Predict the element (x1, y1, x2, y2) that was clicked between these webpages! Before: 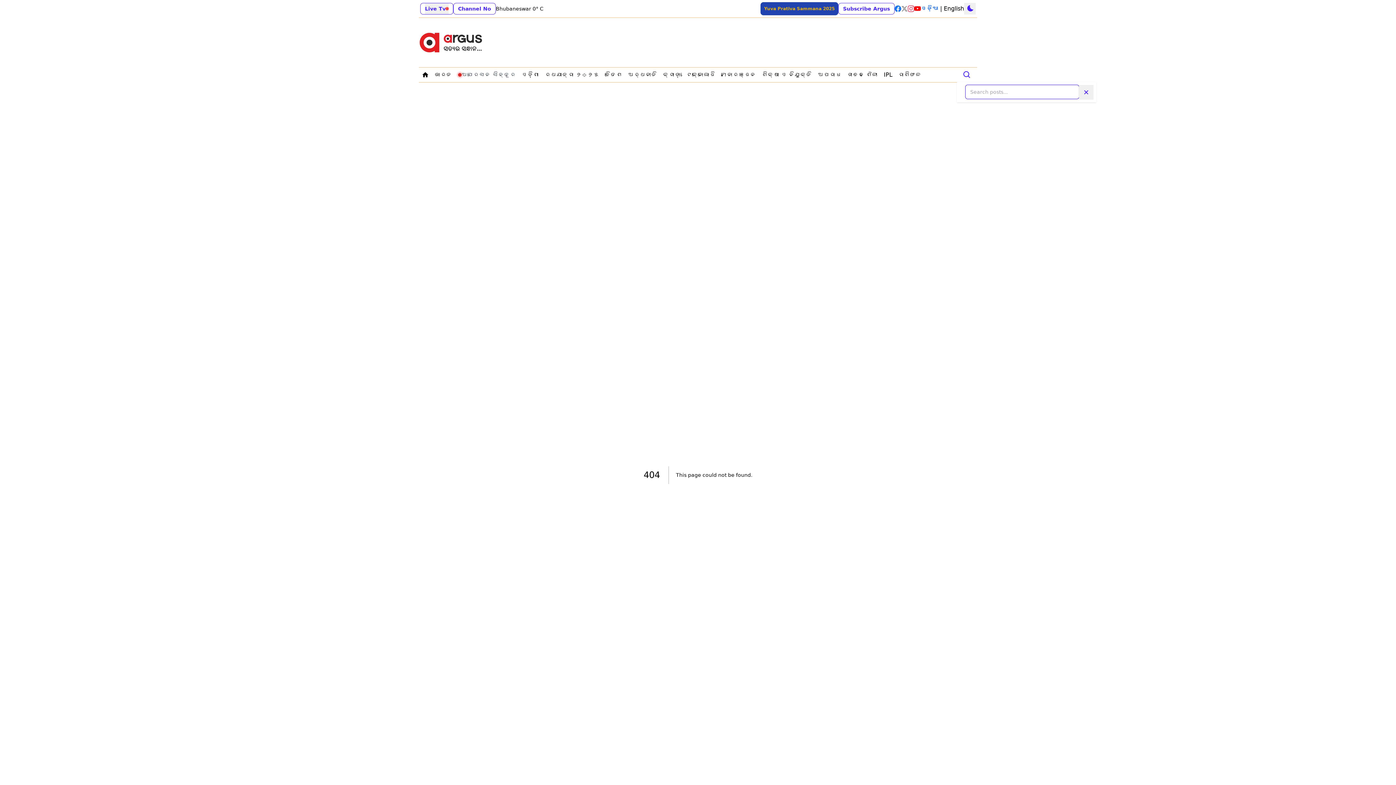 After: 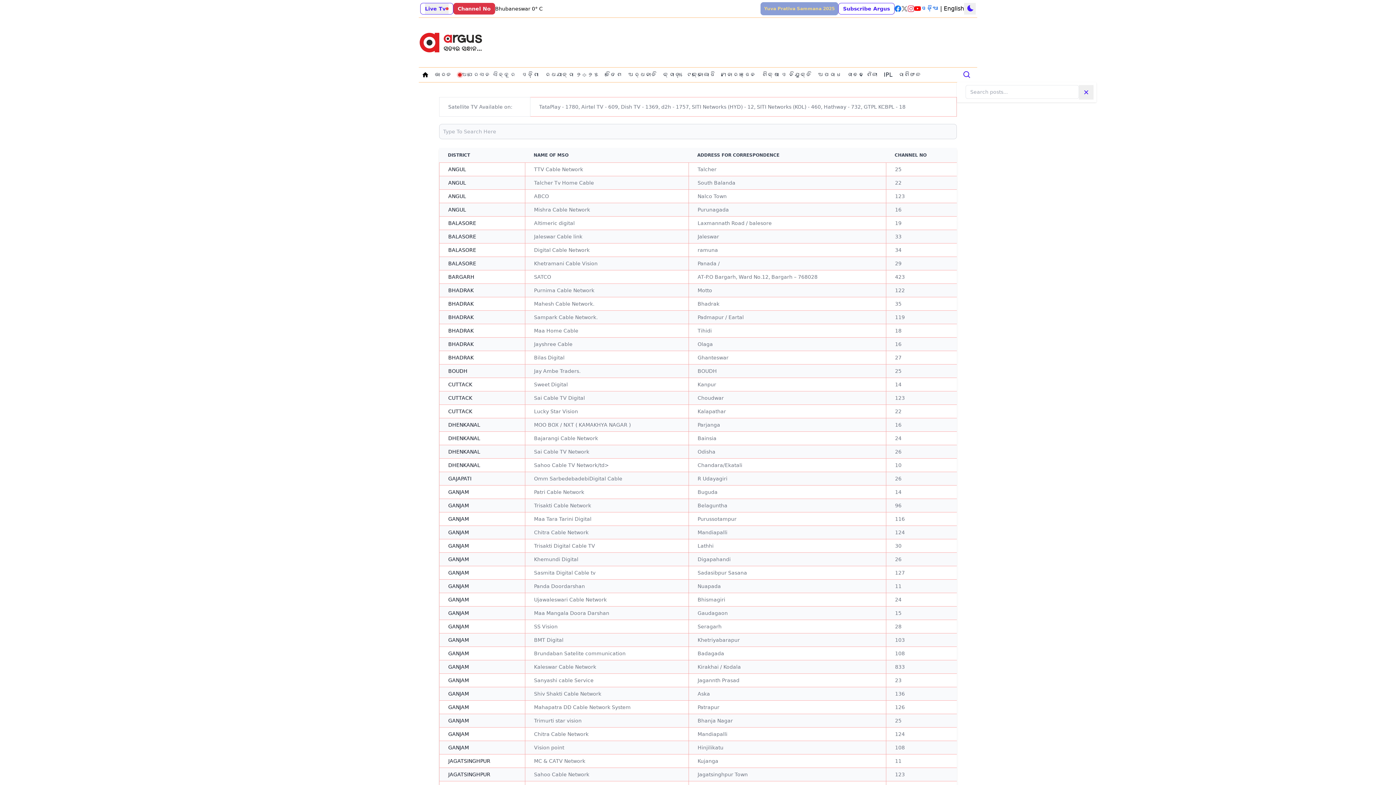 Action: bbox: (458, 6, 491, 11) label: Channel No